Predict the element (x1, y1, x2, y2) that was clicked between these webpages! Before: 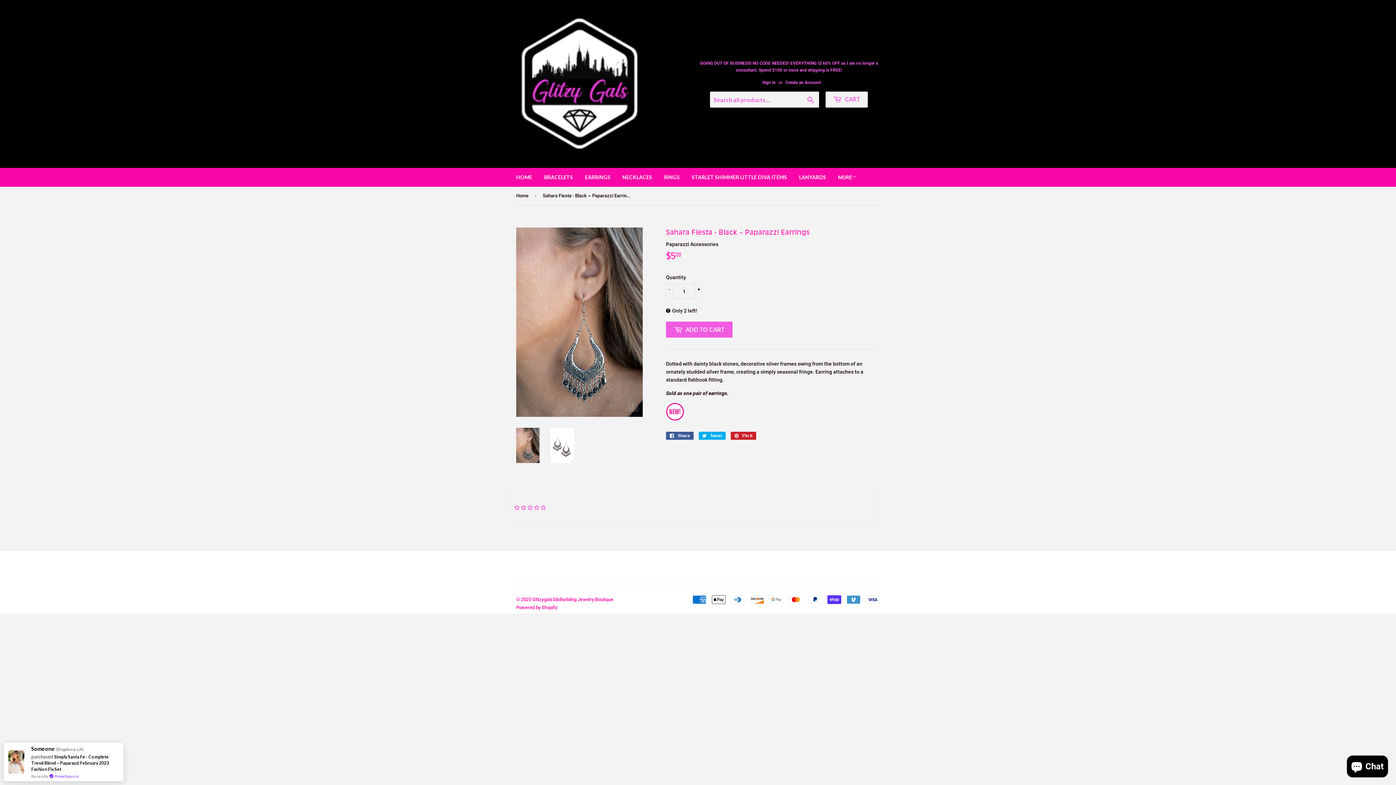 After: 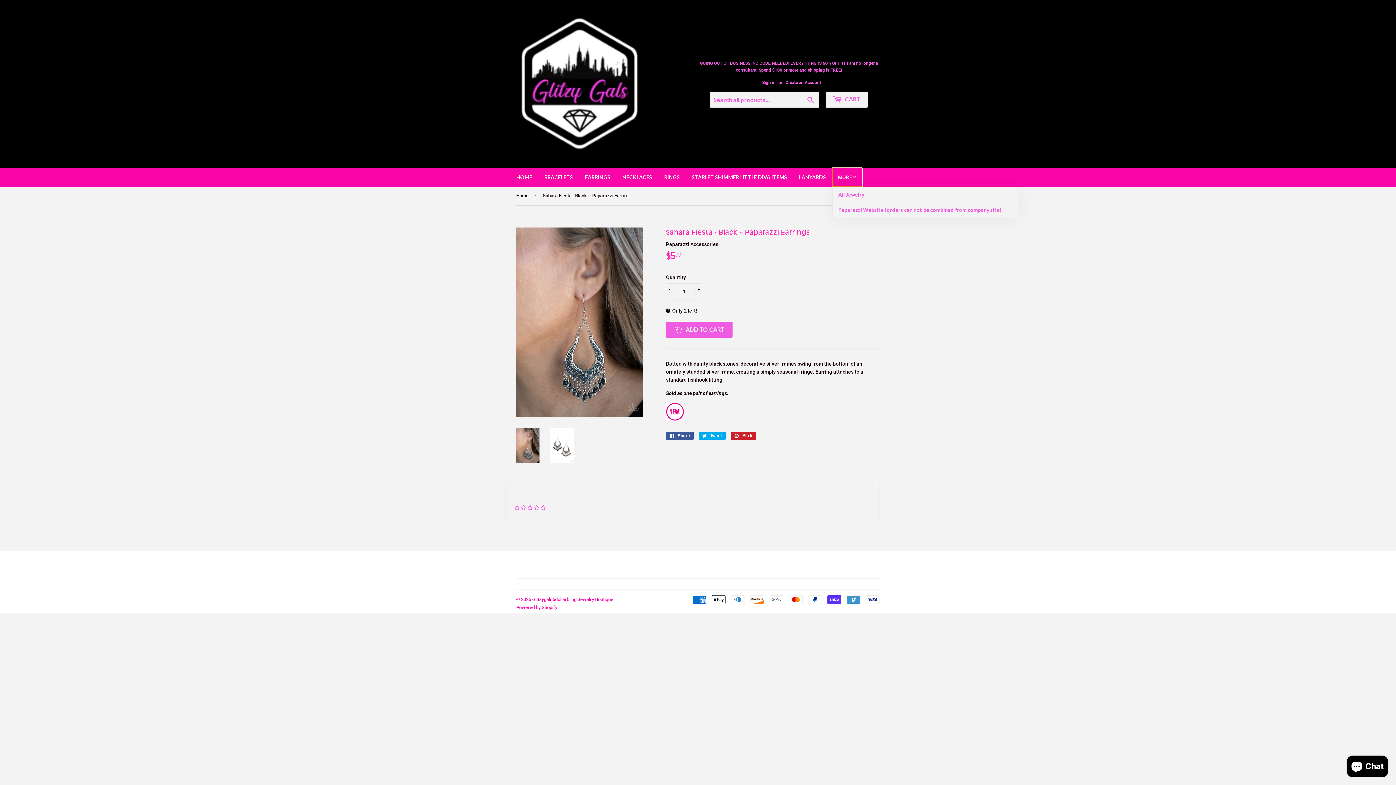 Action: label: MORE bbox: (832, 168, 862, 186)